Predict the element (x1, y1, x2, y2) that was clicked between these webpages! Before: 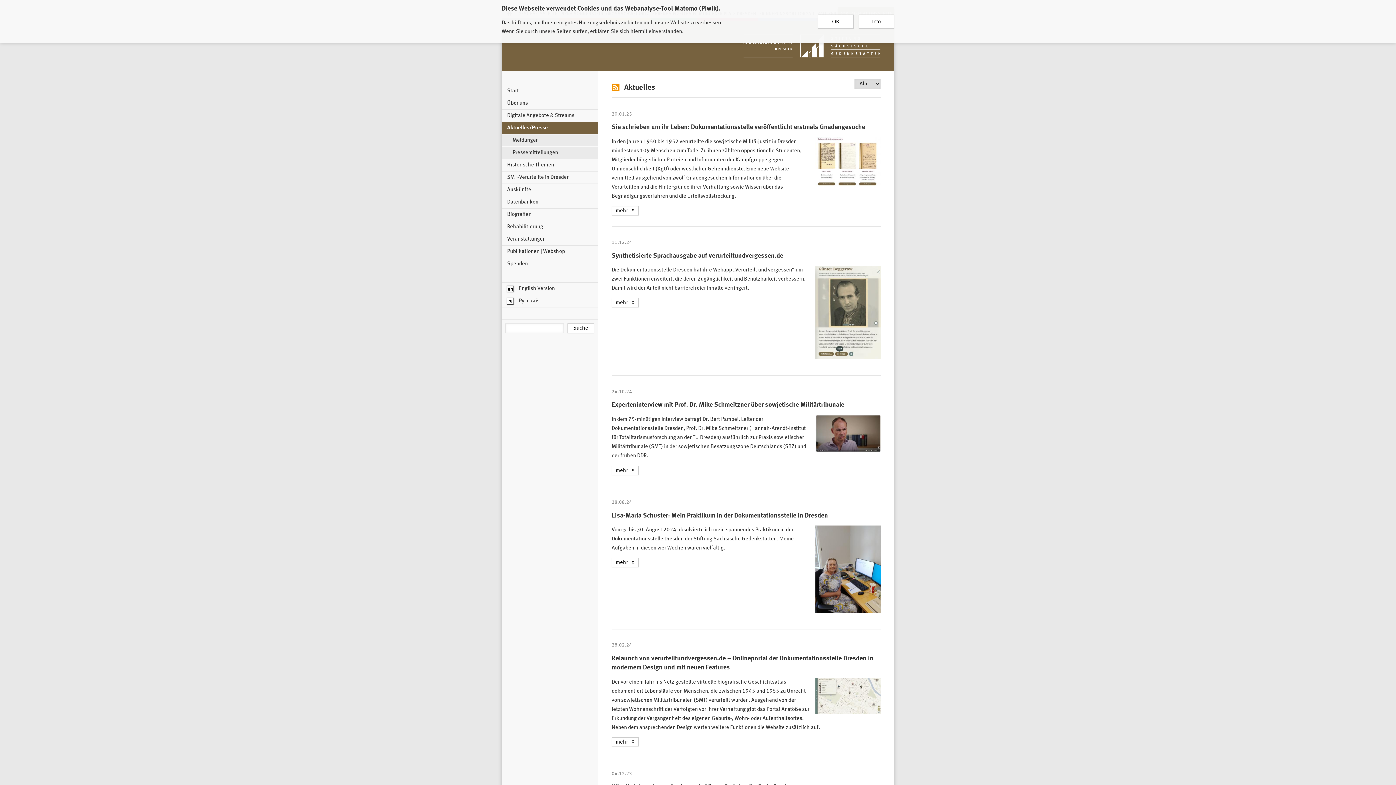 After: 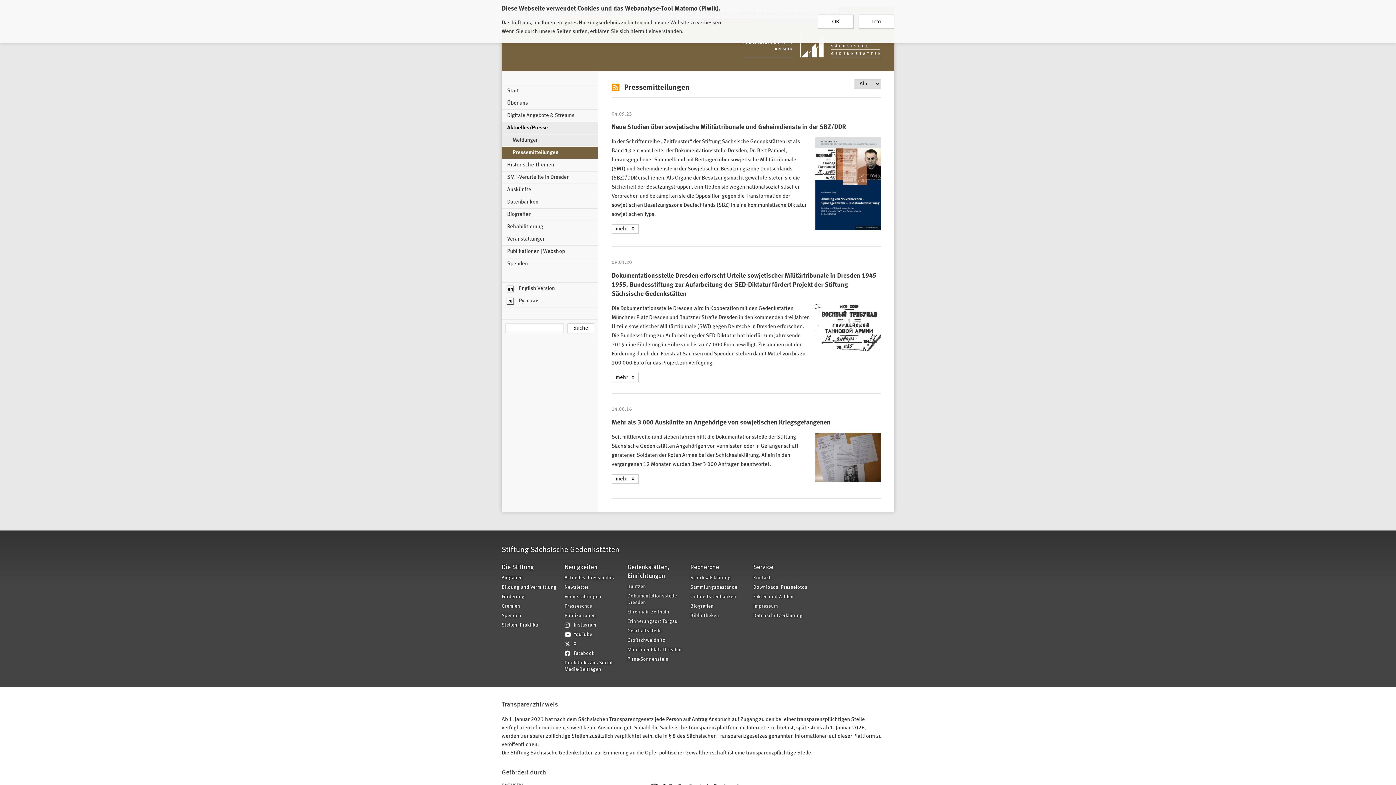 Action: bbox: (501, 147, 597, 159) label: Pressemitteilungen